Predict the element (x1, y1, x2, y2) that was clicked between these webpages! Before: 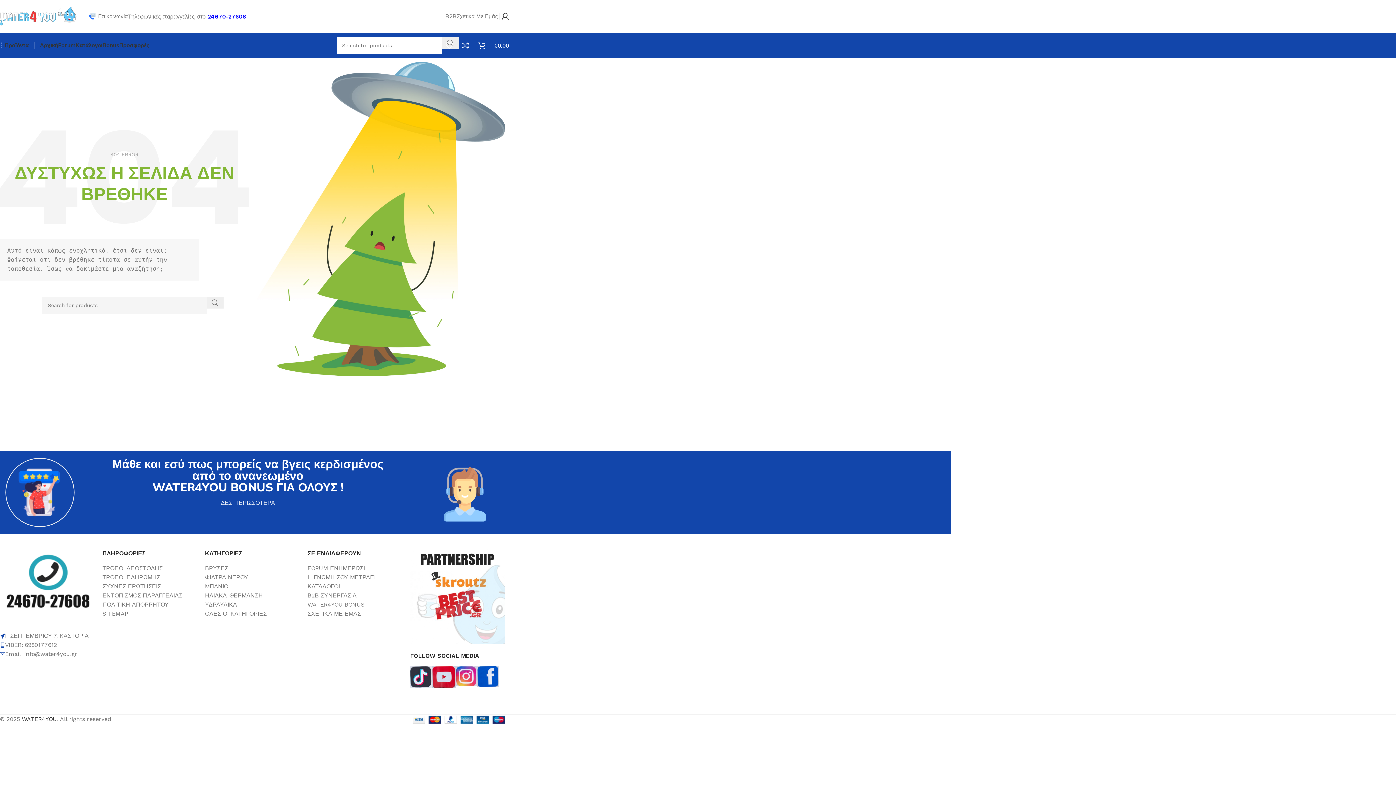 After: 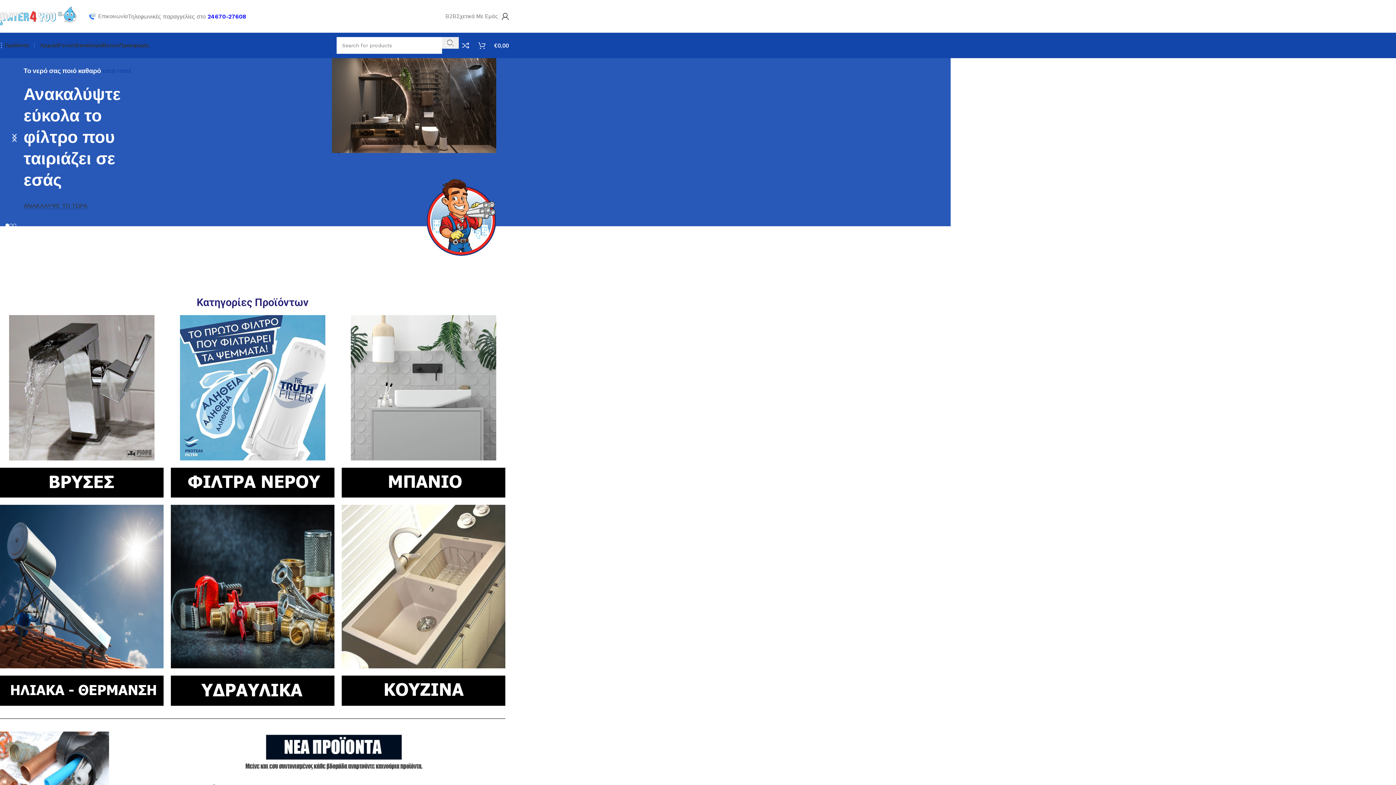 Action: label: Αρχική bbox: (40, 38, 58, 52)